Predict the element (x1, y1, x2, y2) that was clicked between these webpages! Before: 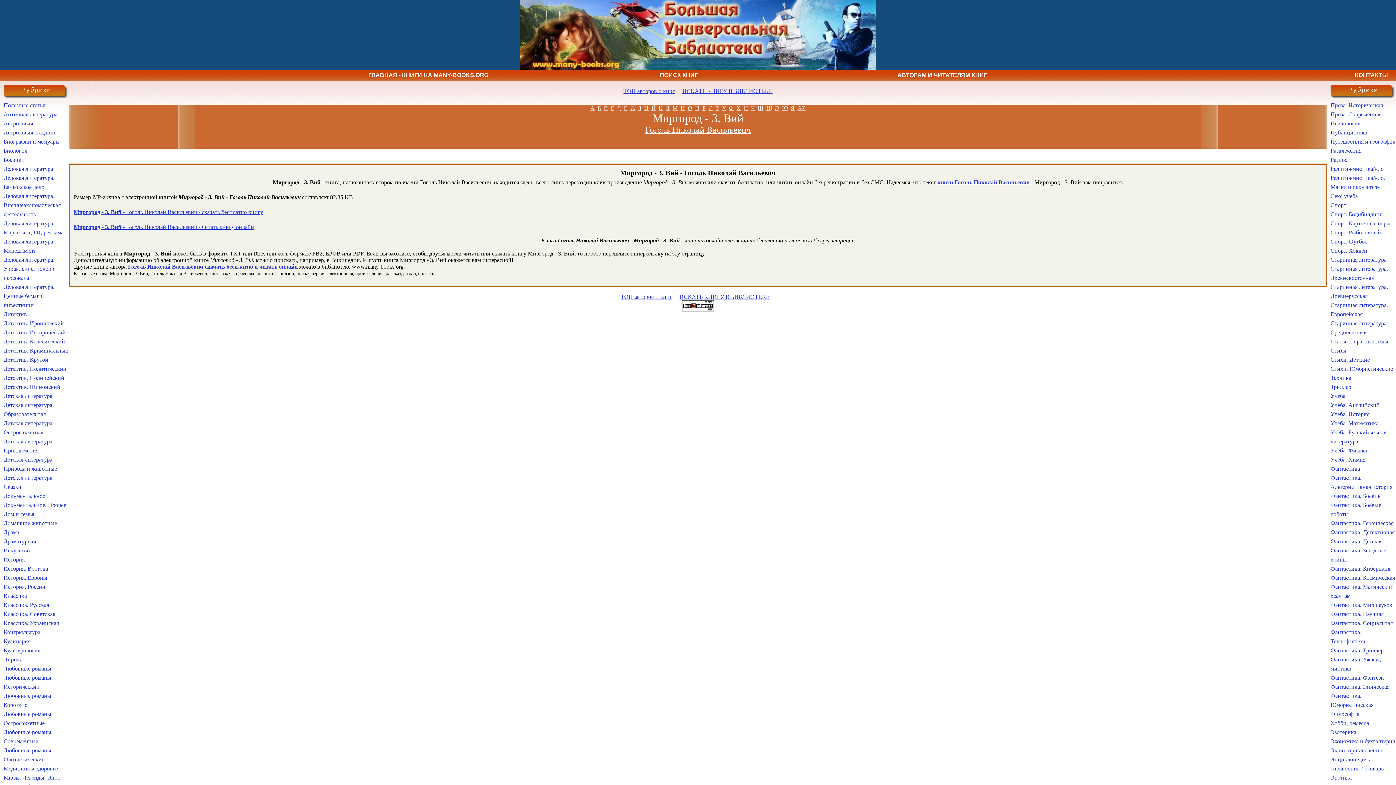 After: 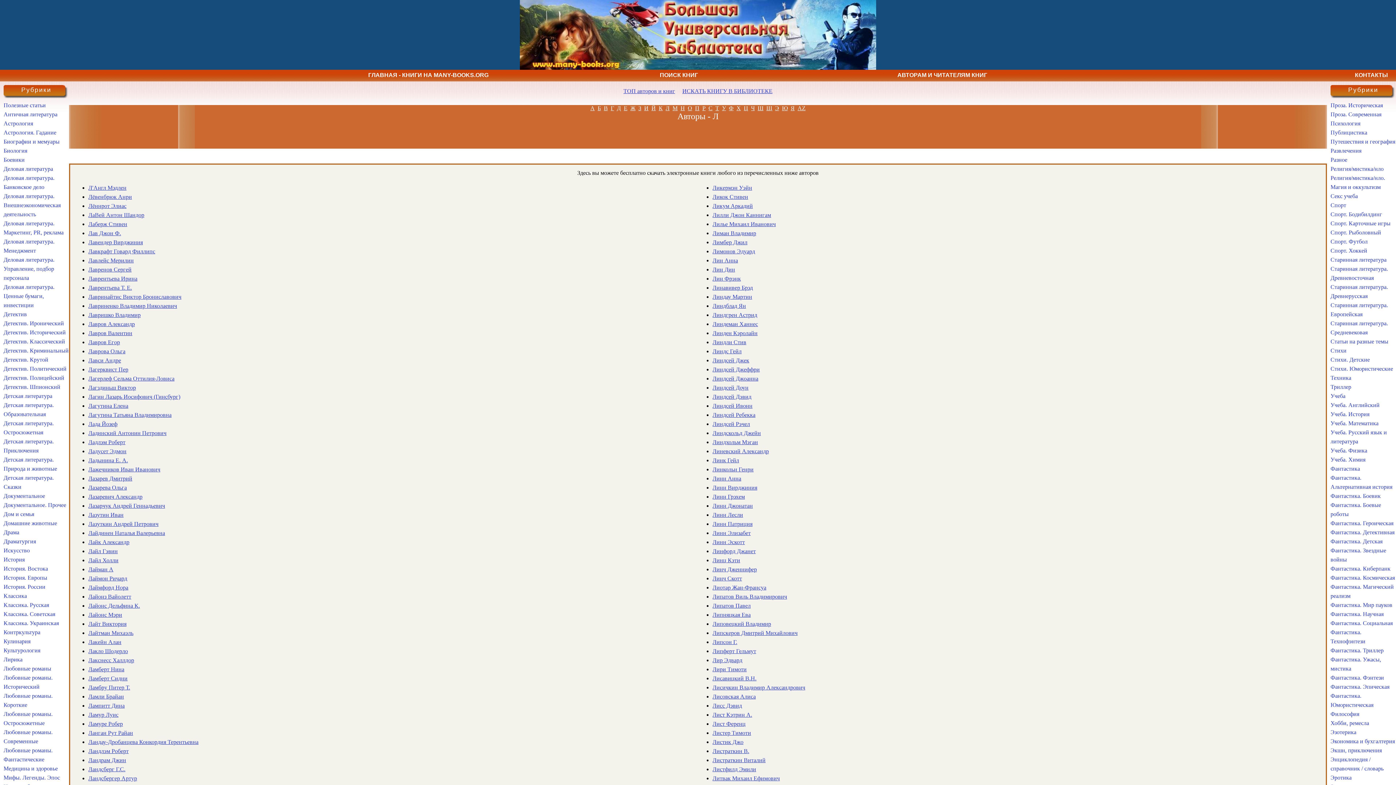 Action: label: Л bbox: (665, 105, 669, 111)